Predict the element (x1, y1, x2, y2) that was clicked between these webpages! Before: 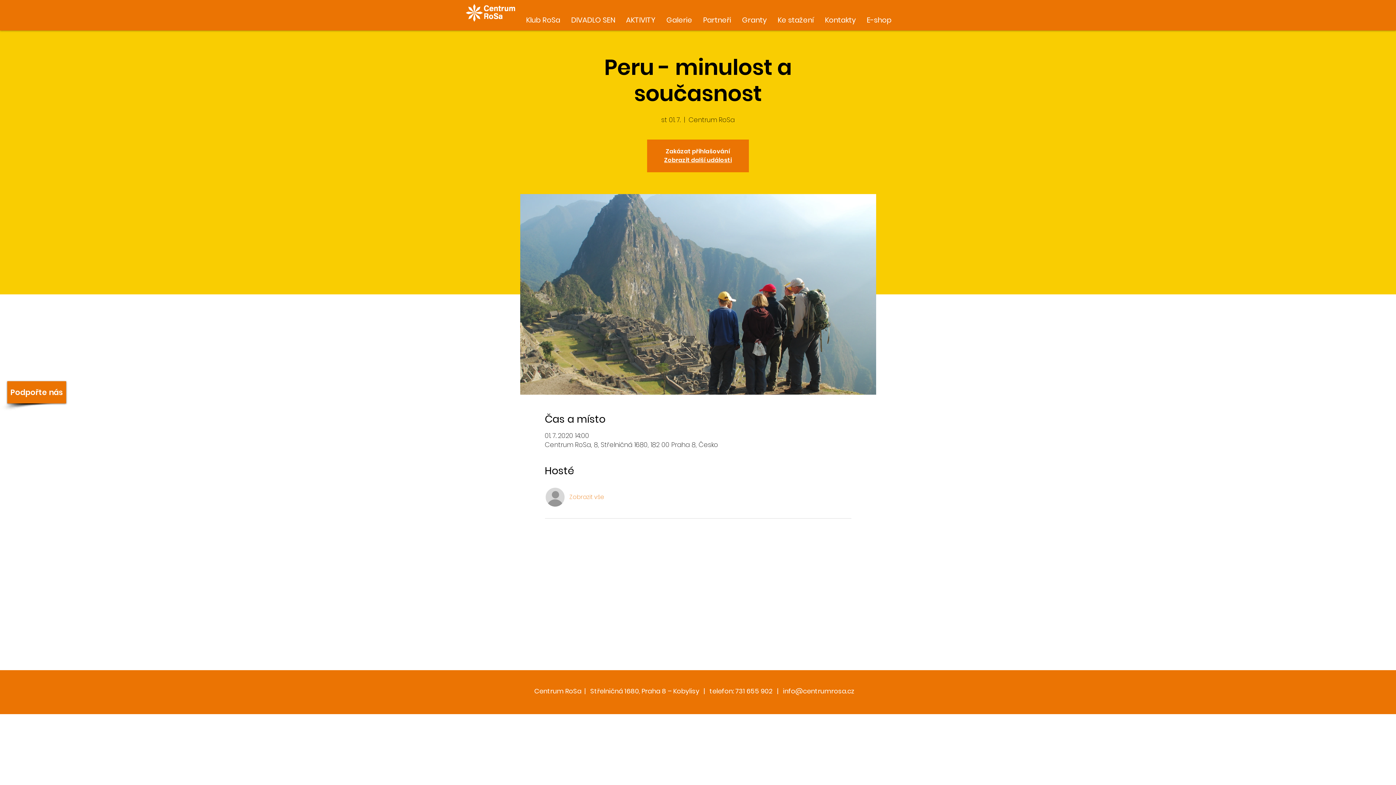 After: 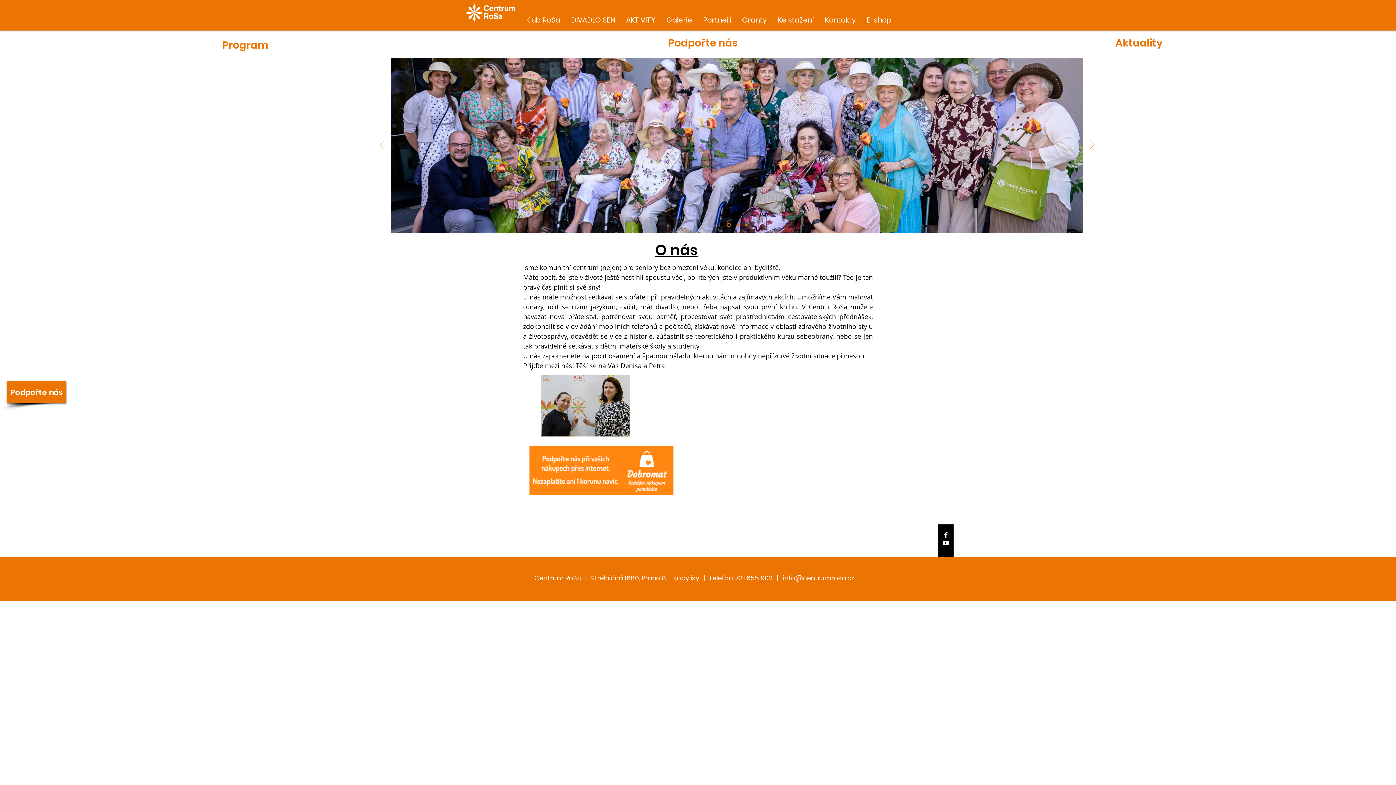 Action: bbox: (465, 4, 516, 21)